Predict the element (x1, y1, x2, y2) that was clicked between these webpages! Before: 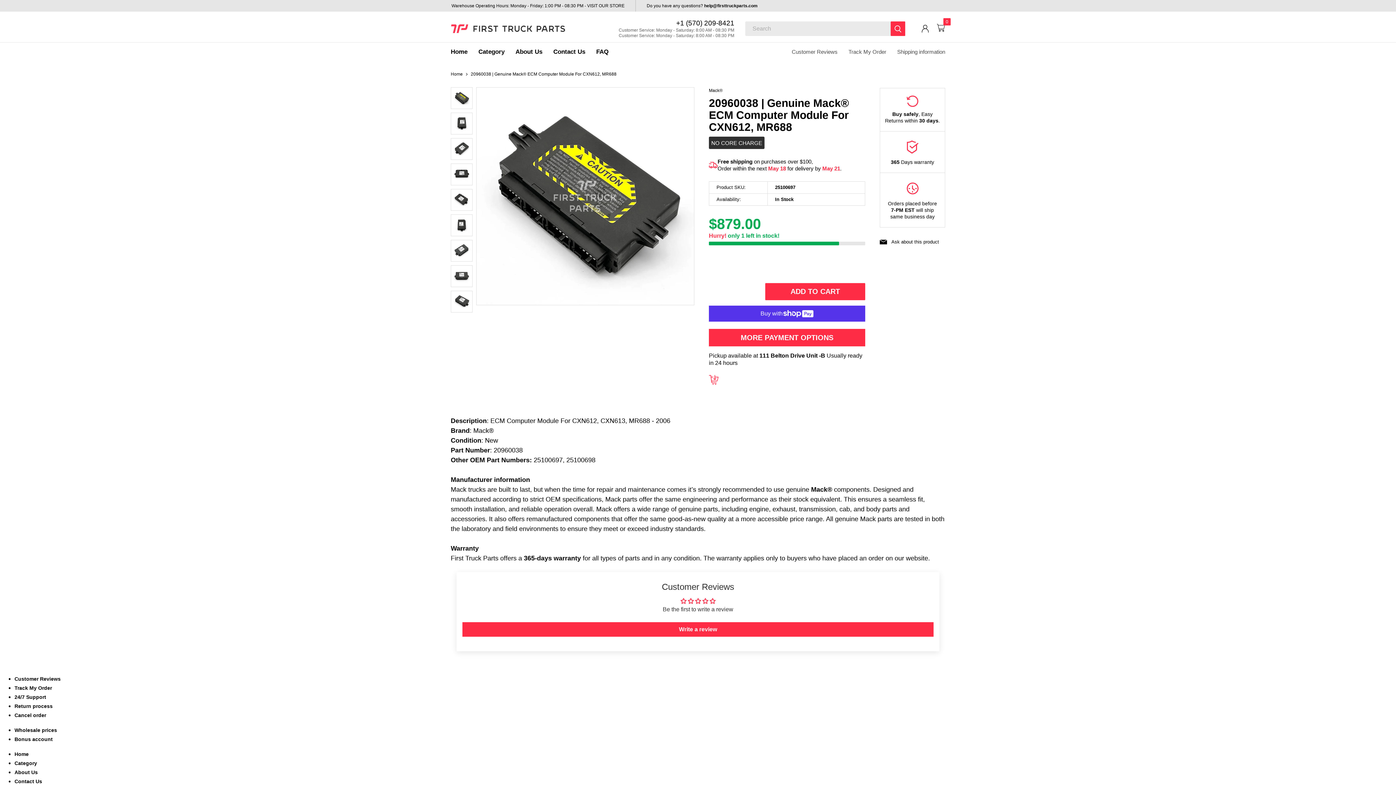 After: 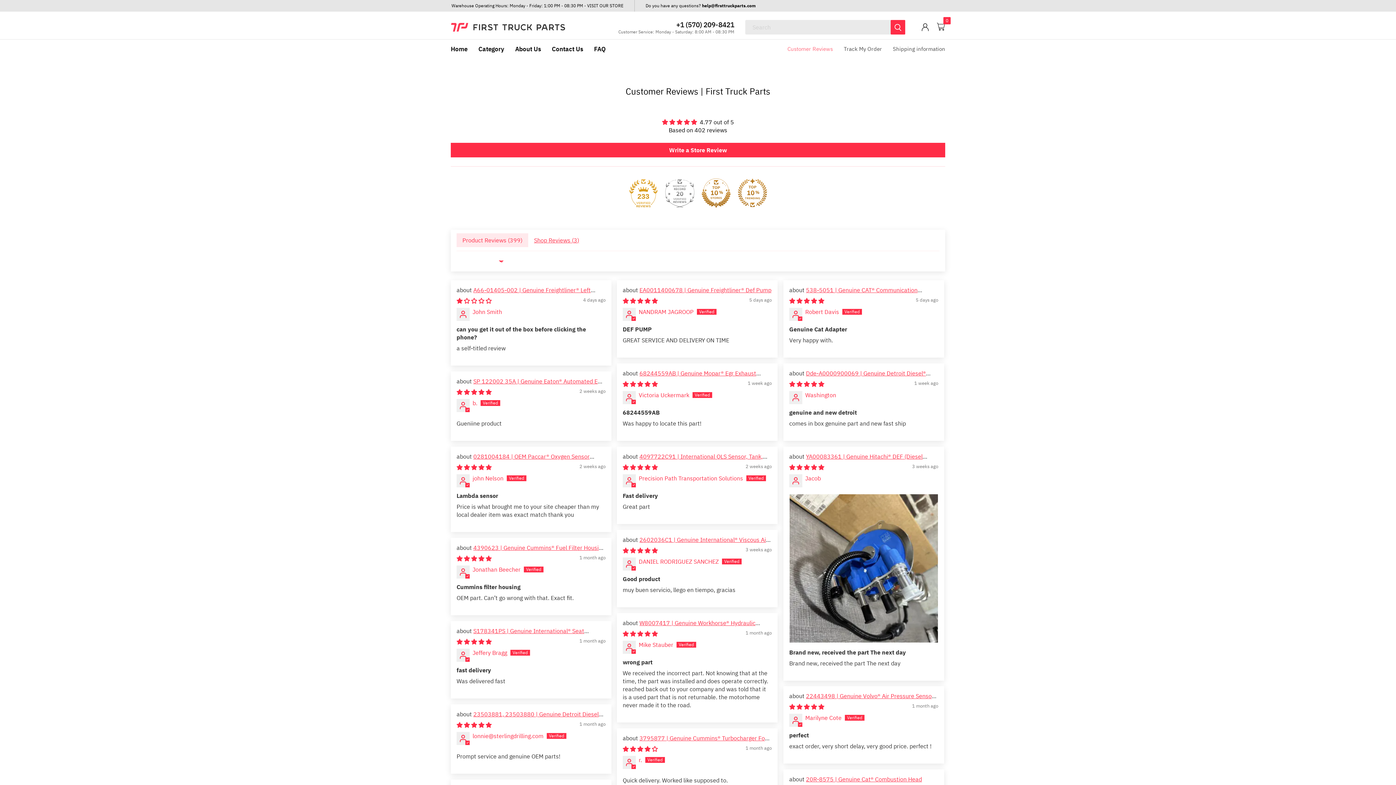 Action: label: Customer Reviews bbox: (14, 676, 60, 682)